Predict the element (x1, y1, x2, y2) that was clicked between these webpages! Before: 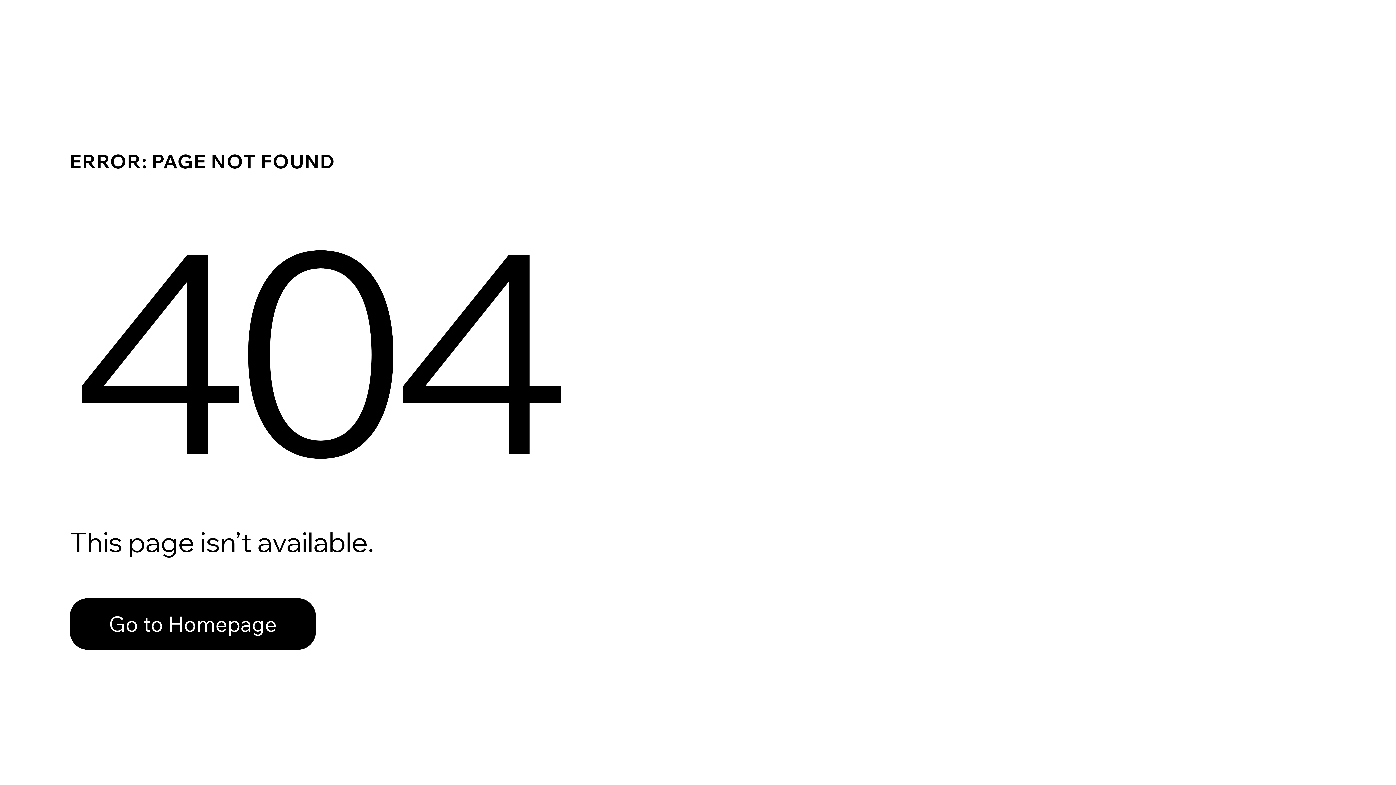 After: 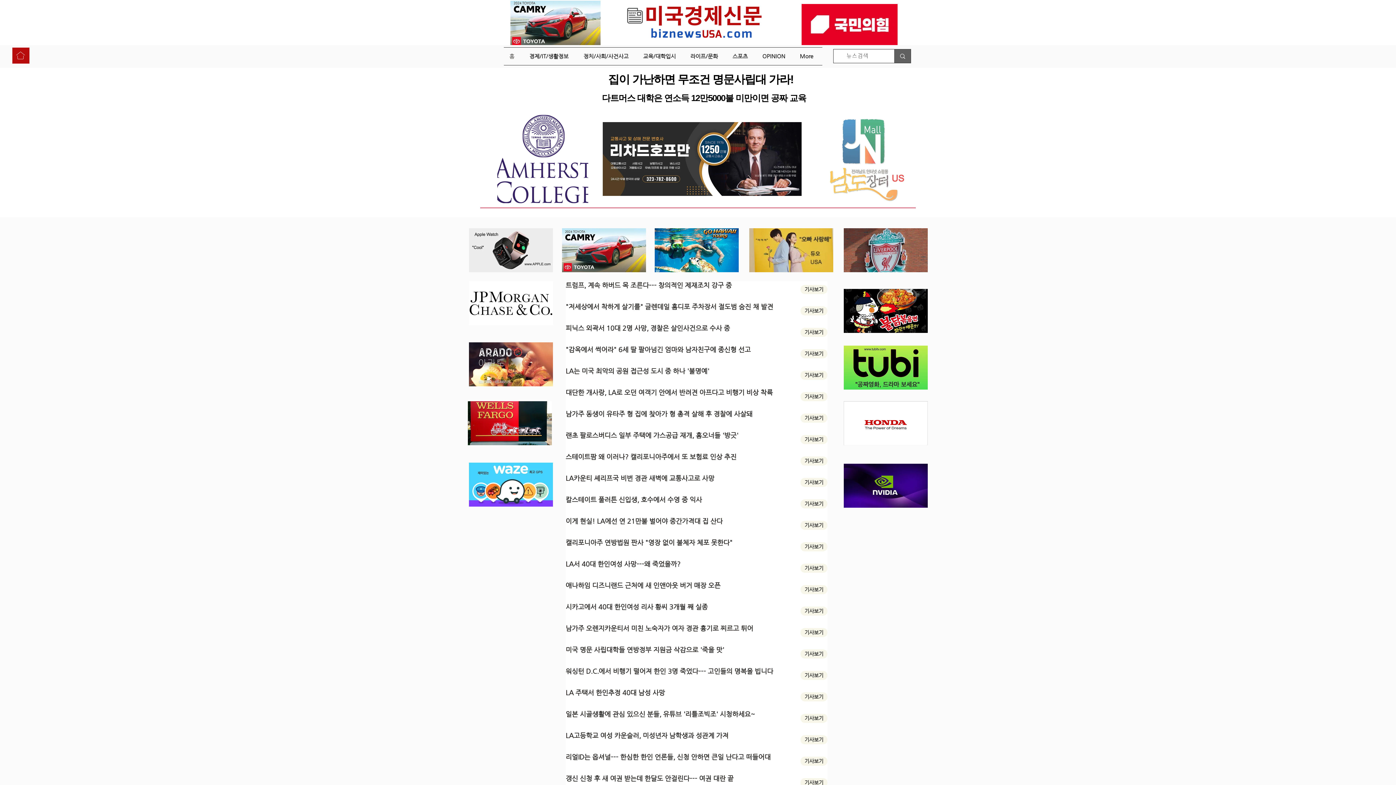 Action: label: Go to Homepage bbox: (69, 582, 768, 659)